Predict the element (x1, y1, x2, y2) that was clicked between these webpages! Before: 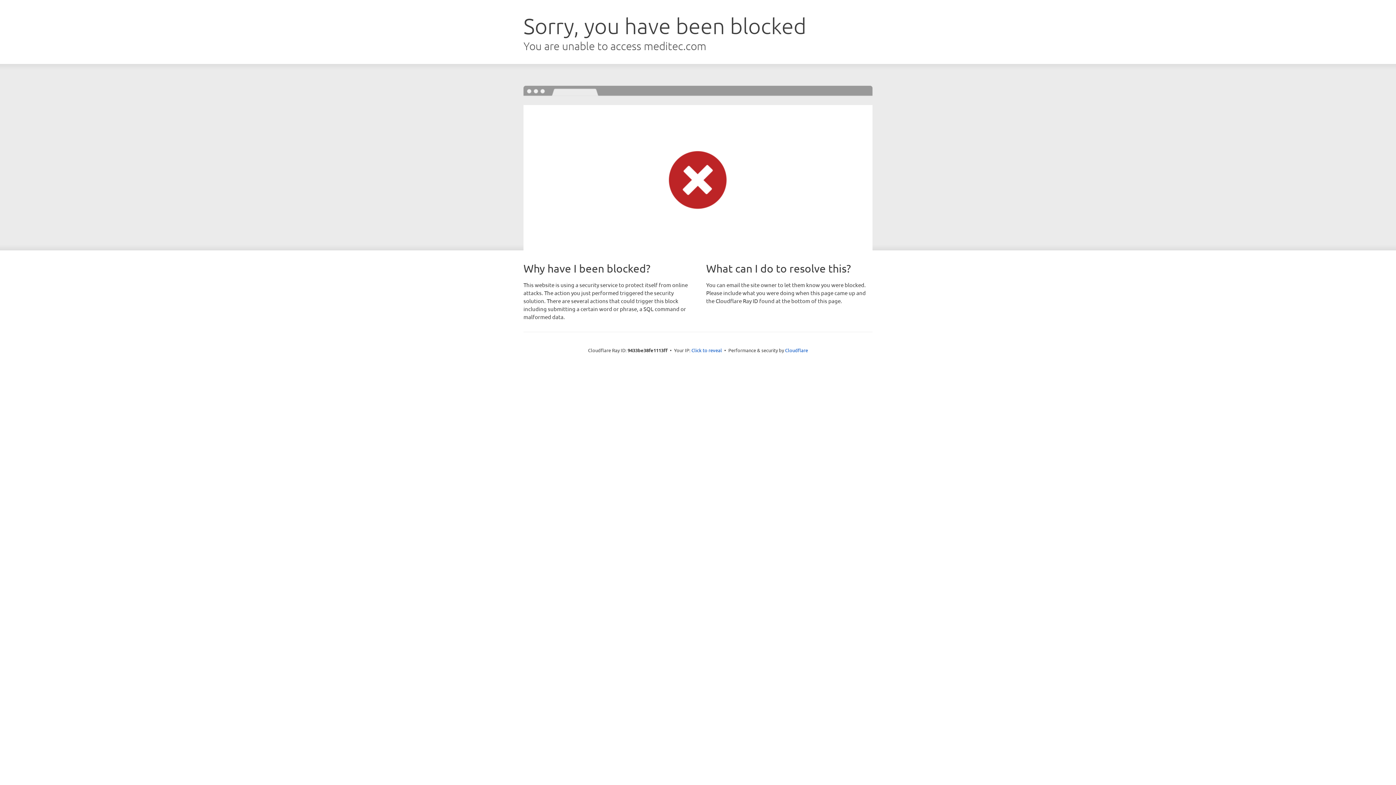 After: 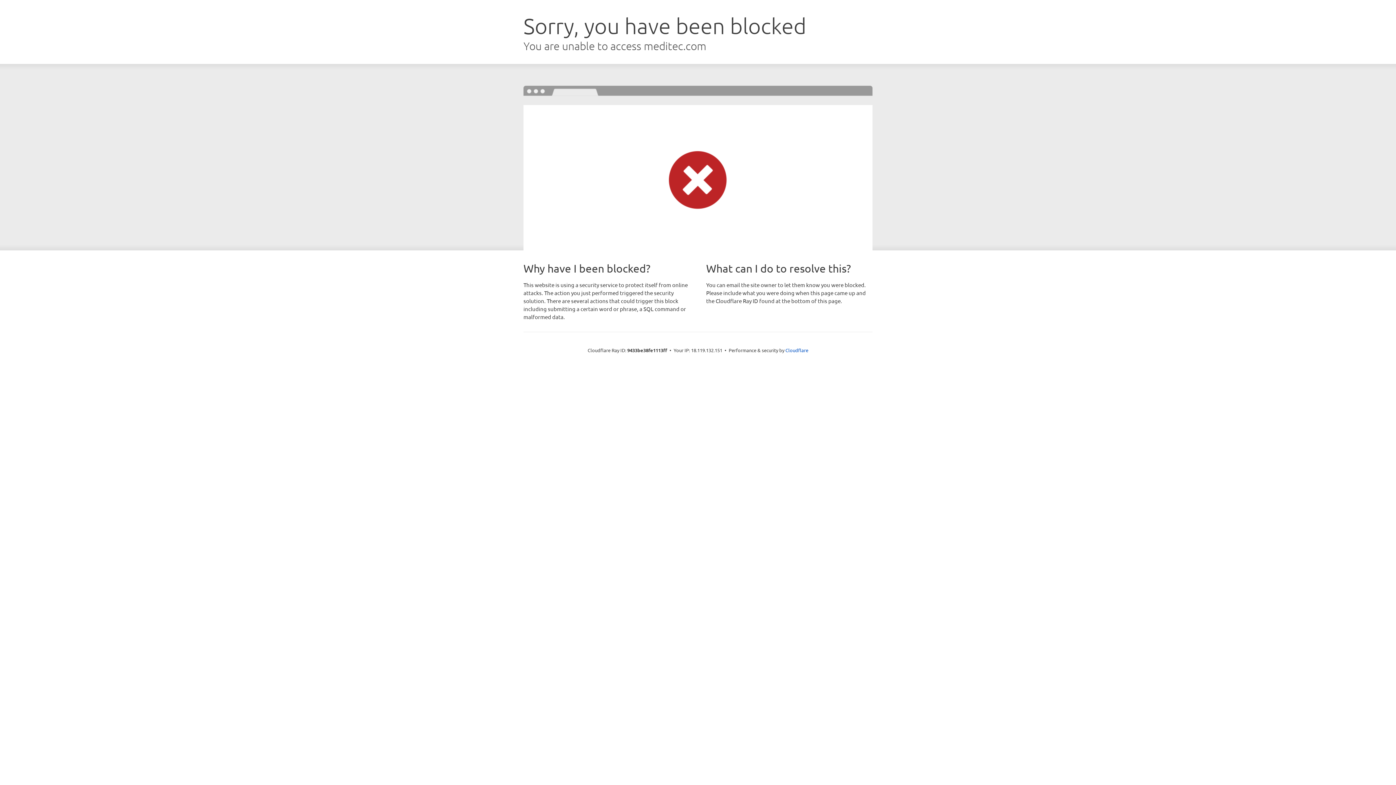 Action: label: Click to reveal bbox: (691, 346, 722, 353)